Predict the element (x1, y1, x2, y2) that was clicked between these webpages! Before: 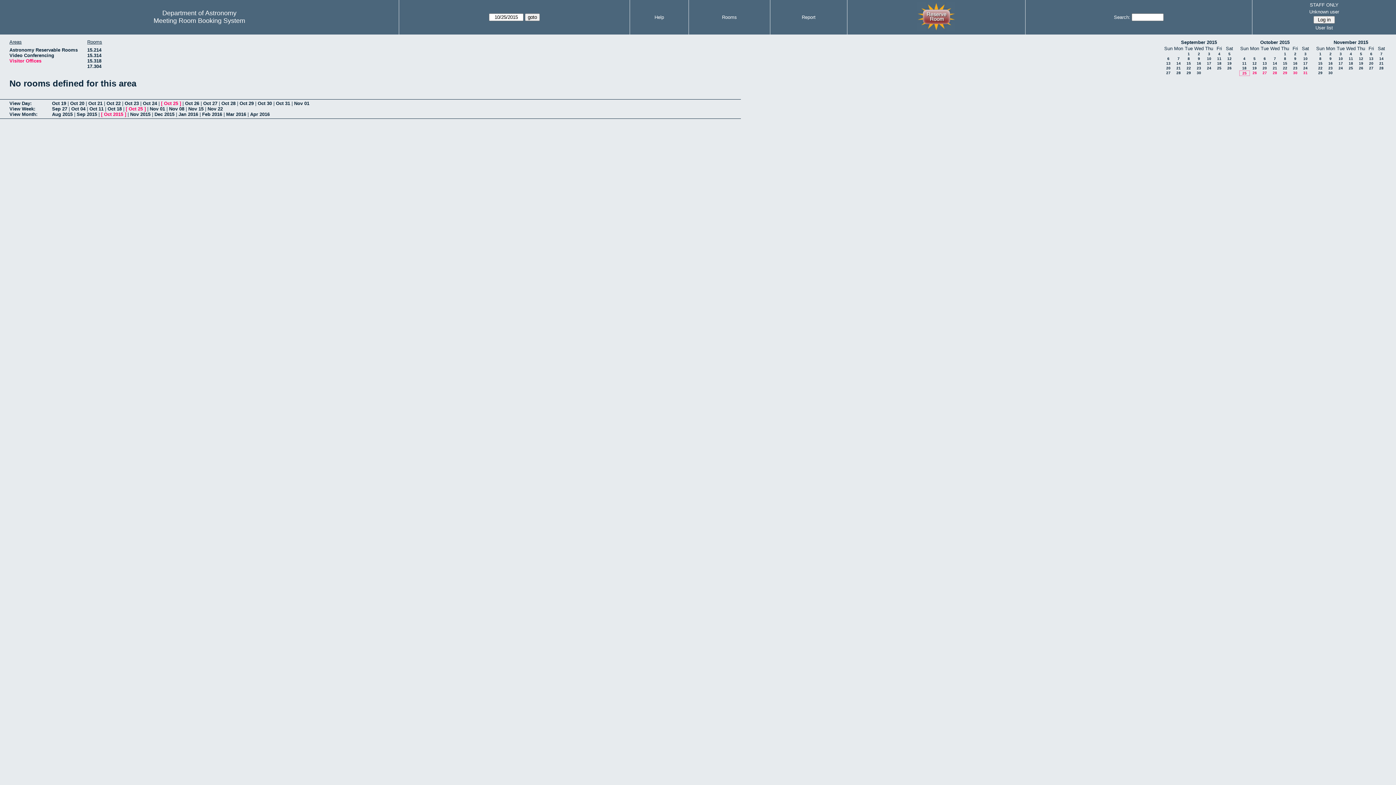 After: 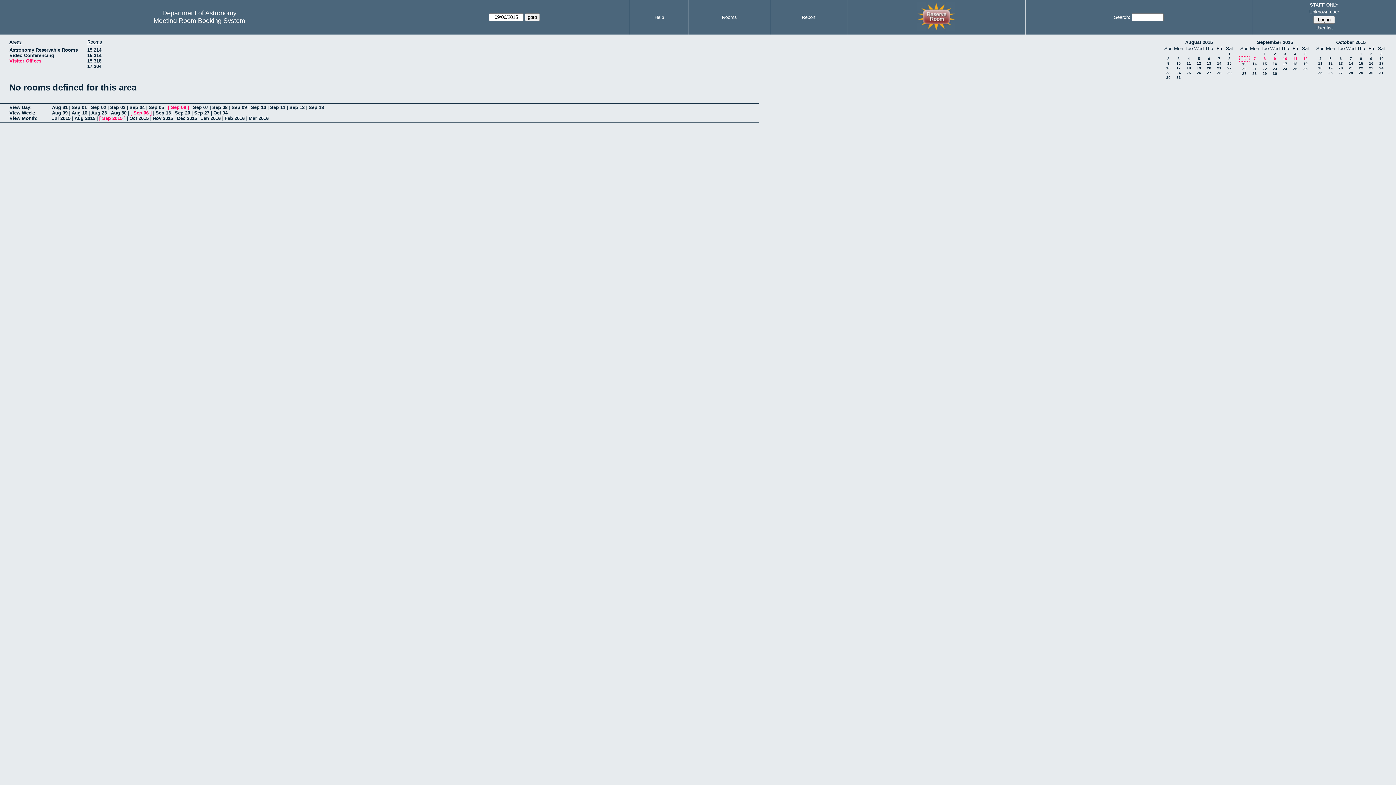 Action: label: 6 bbox: (1167, 56, 1169, 60)